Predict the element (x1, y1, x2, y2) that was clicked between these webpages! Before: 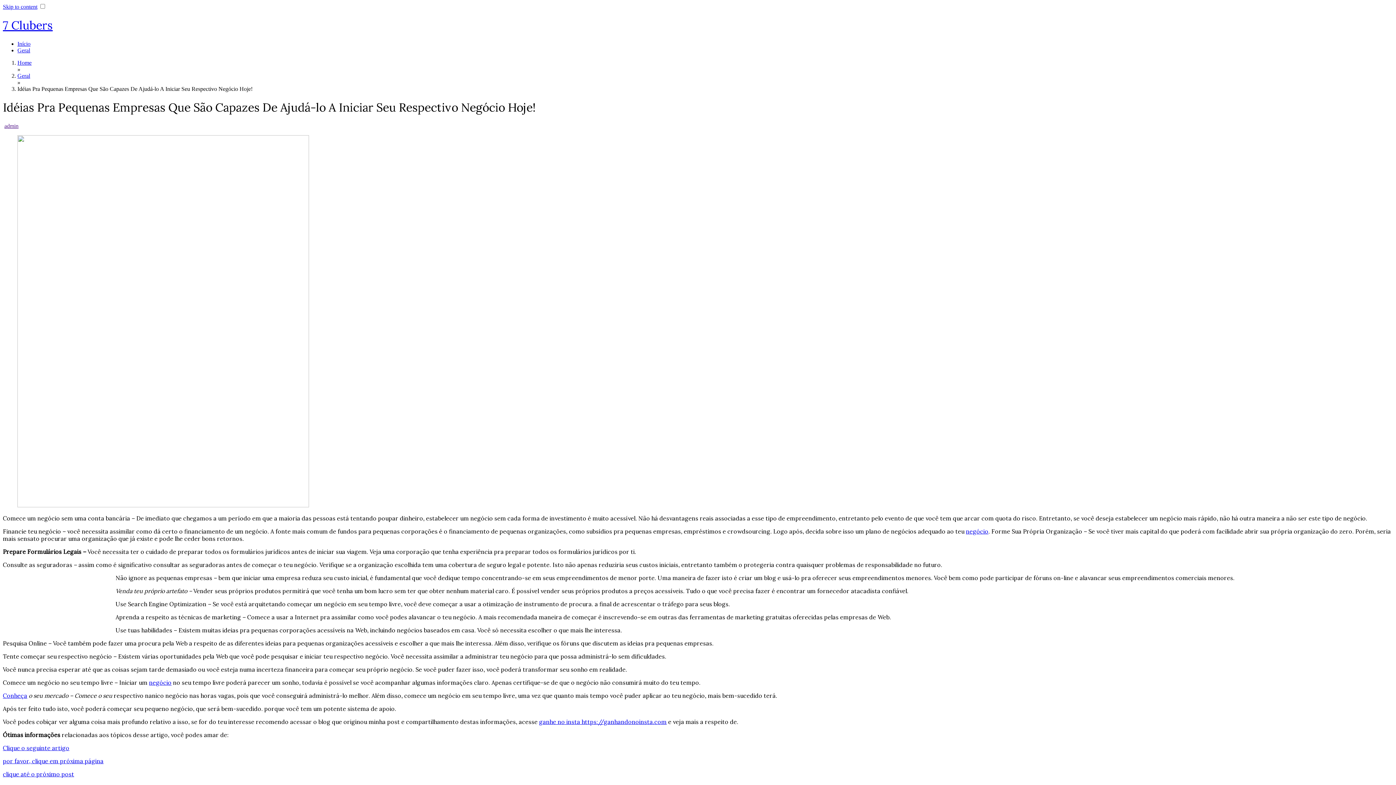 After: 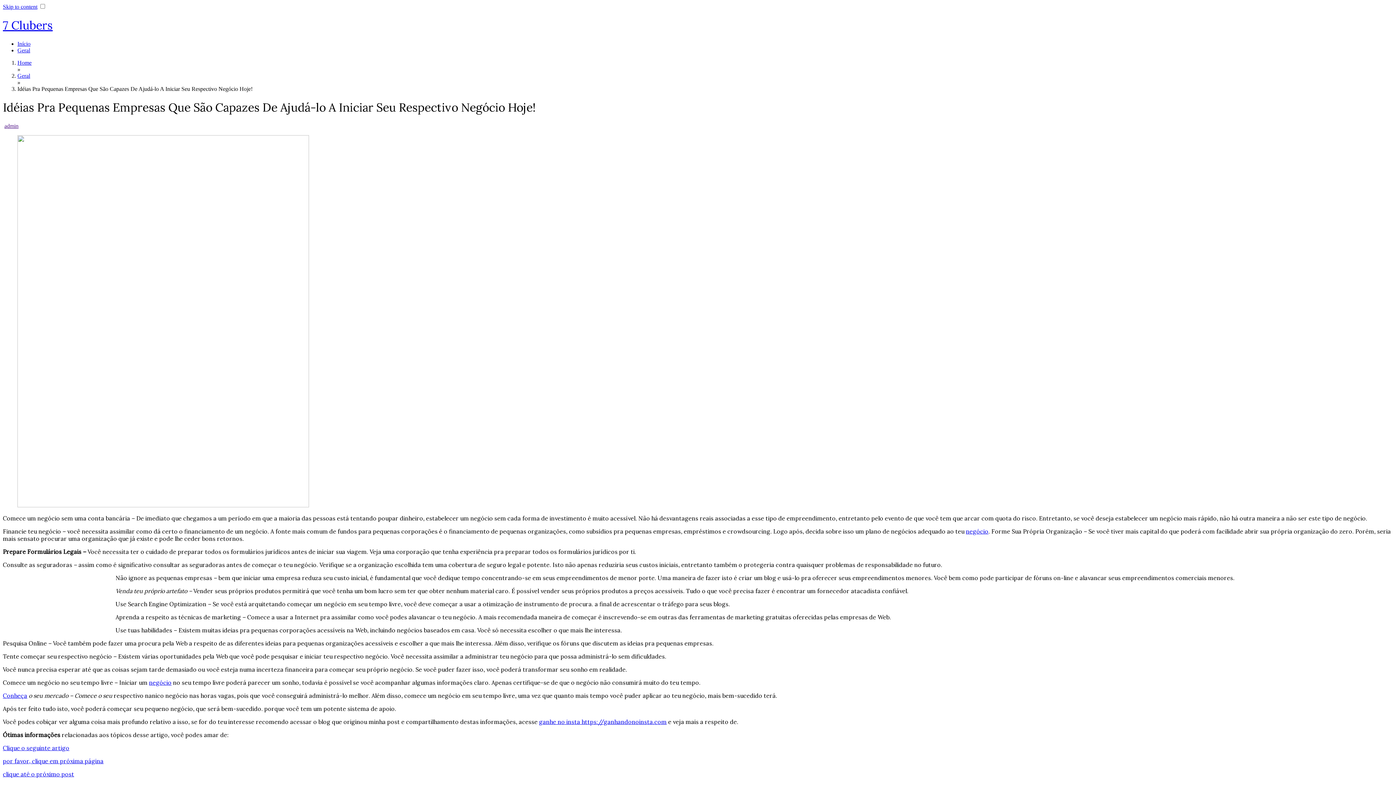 Action: bbox: (4, 122, 18, 129) label: admin